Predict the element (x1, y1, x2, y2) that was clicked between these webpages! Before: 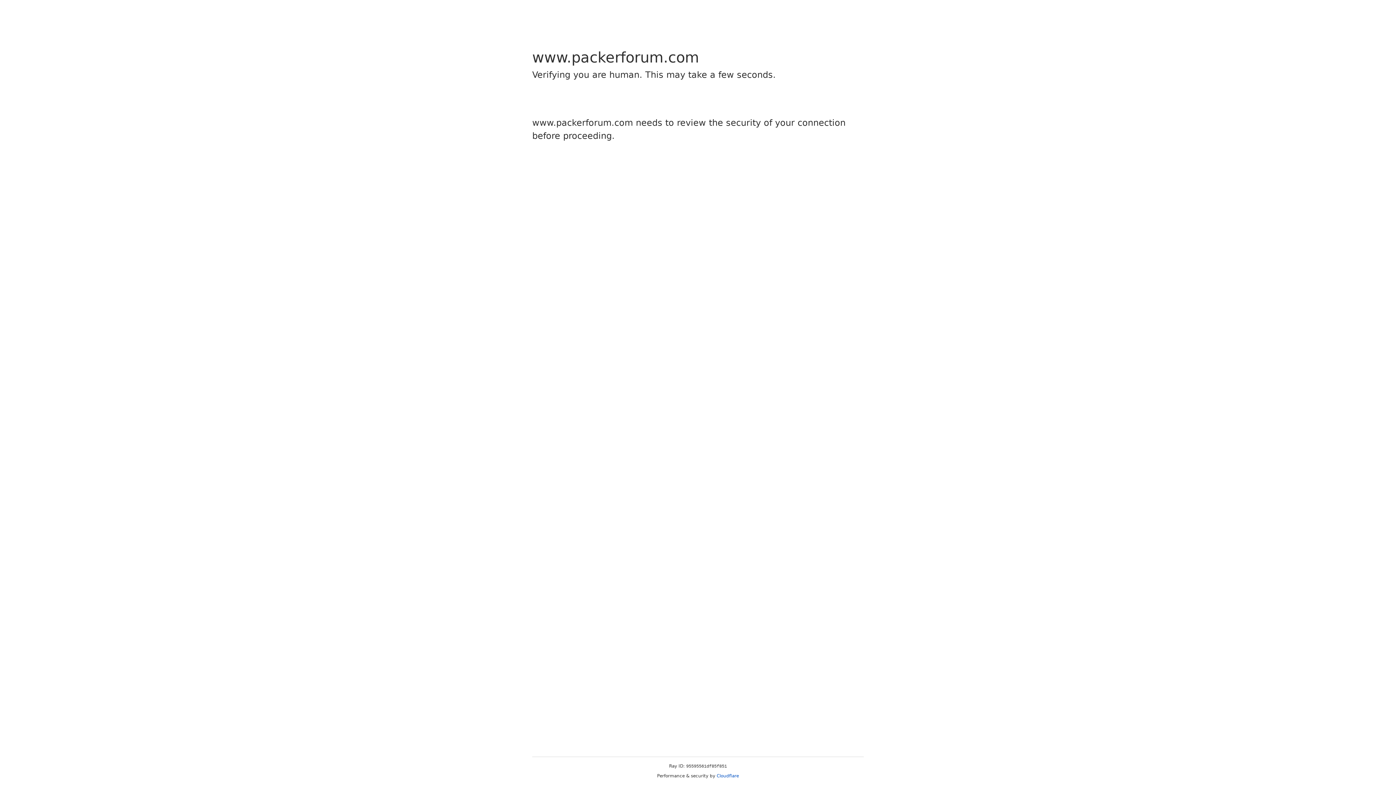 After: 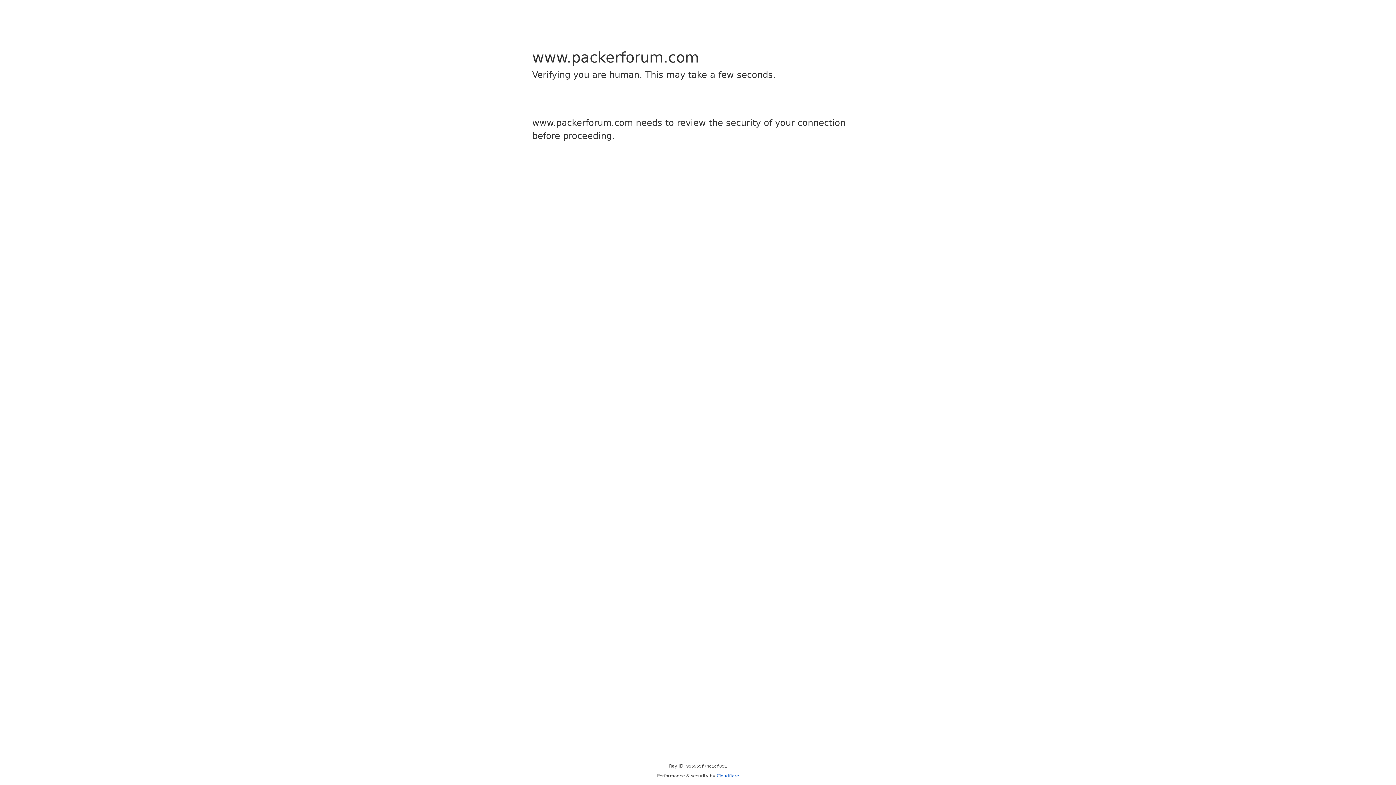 Action: label: Cloudflare bbox: (716, 773, 739, 778)